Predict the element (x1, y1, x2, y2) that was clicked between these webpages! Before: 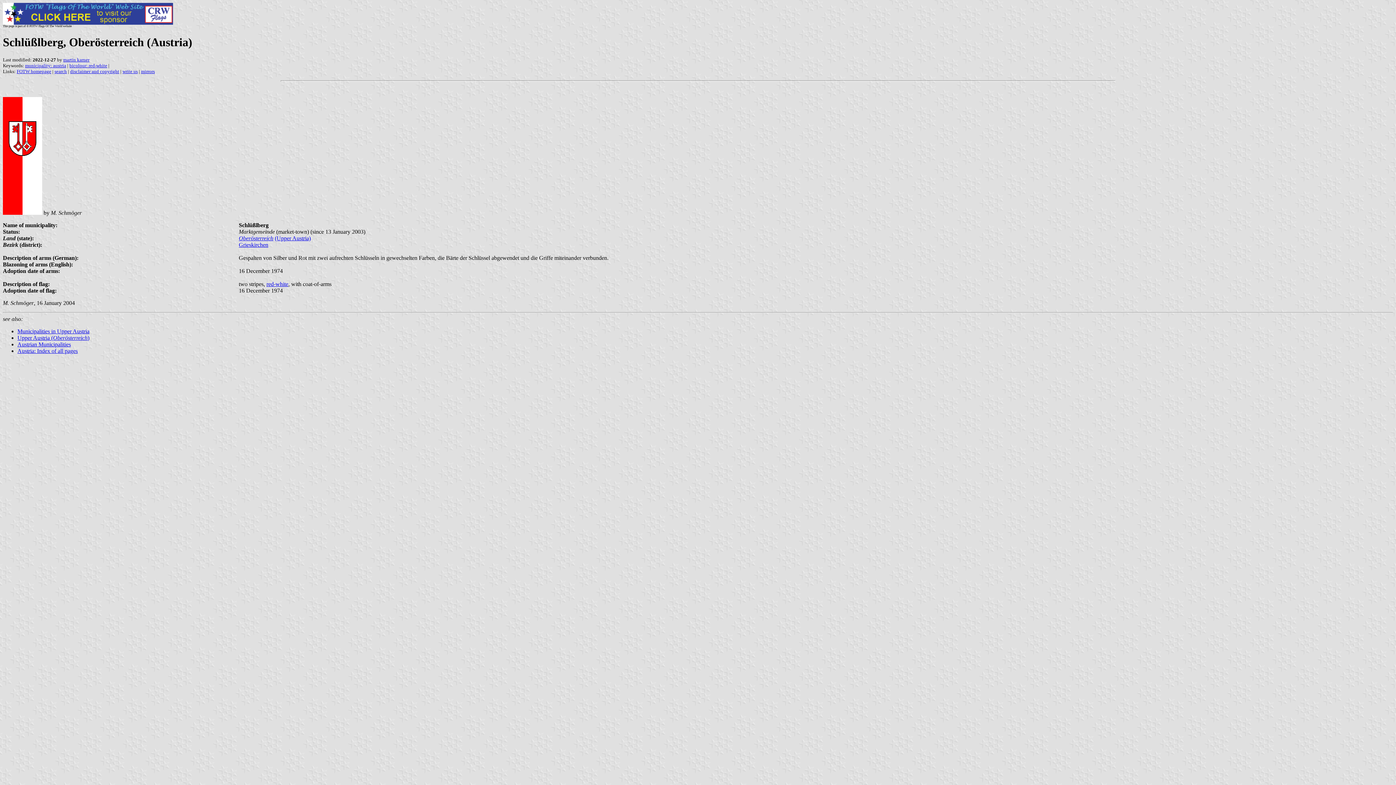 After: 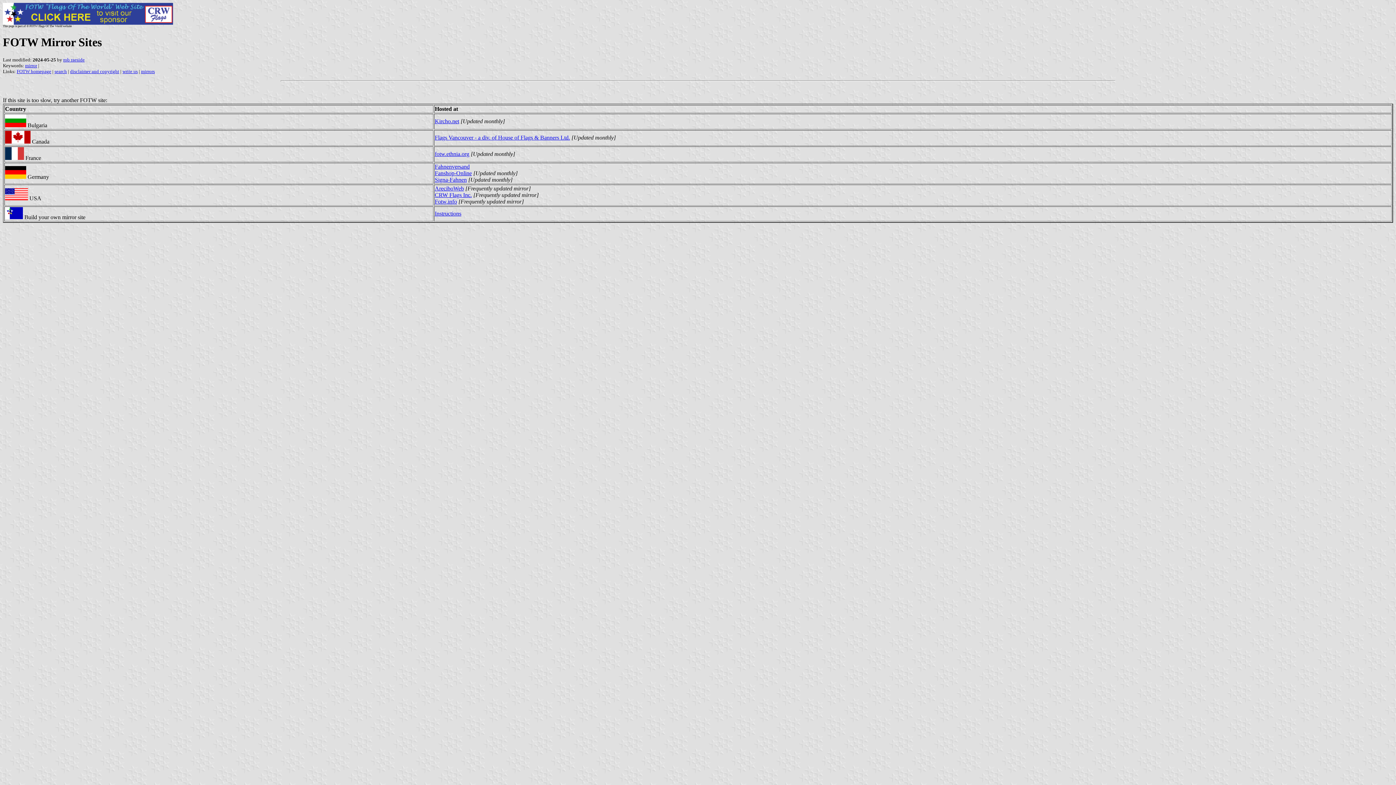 Action: label: mirrors bbox: (141, 68, 154, 74)